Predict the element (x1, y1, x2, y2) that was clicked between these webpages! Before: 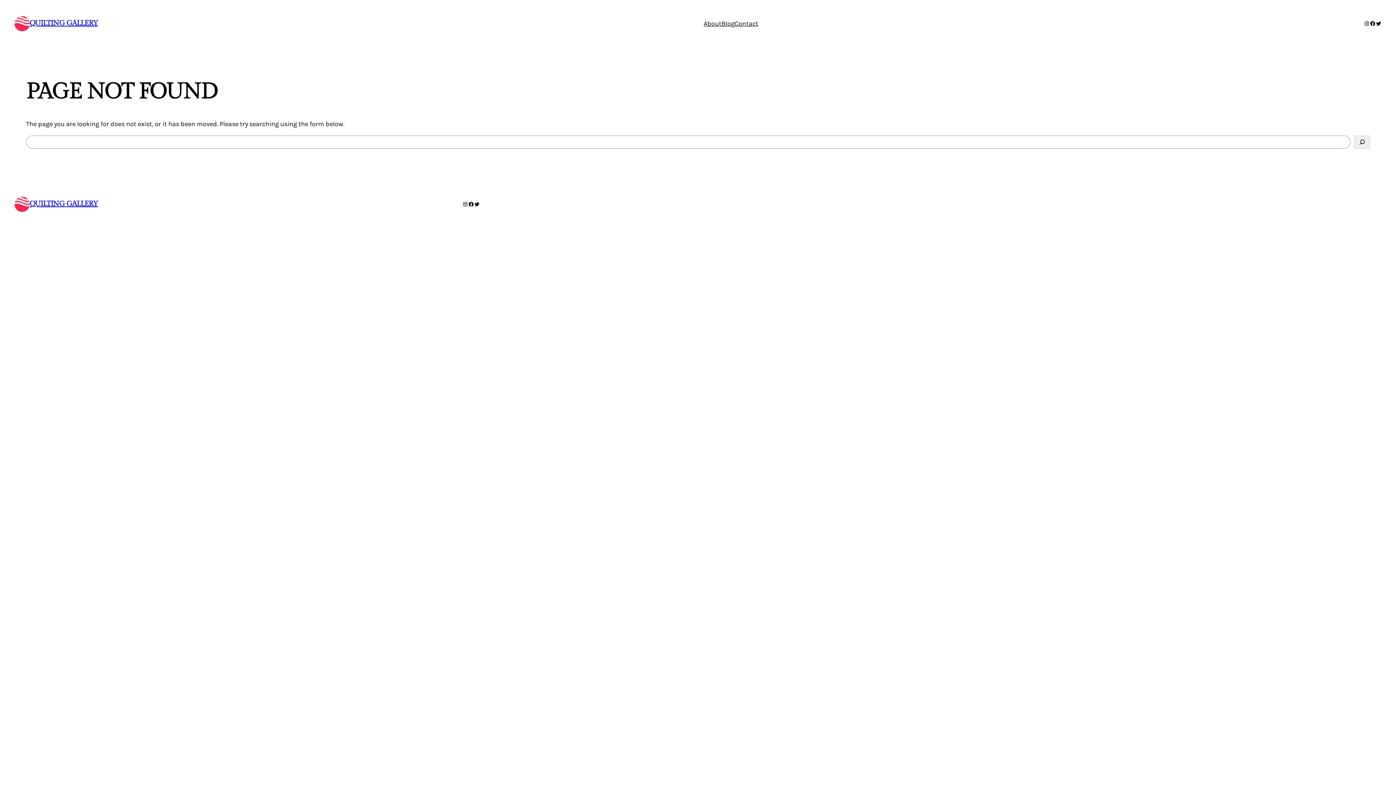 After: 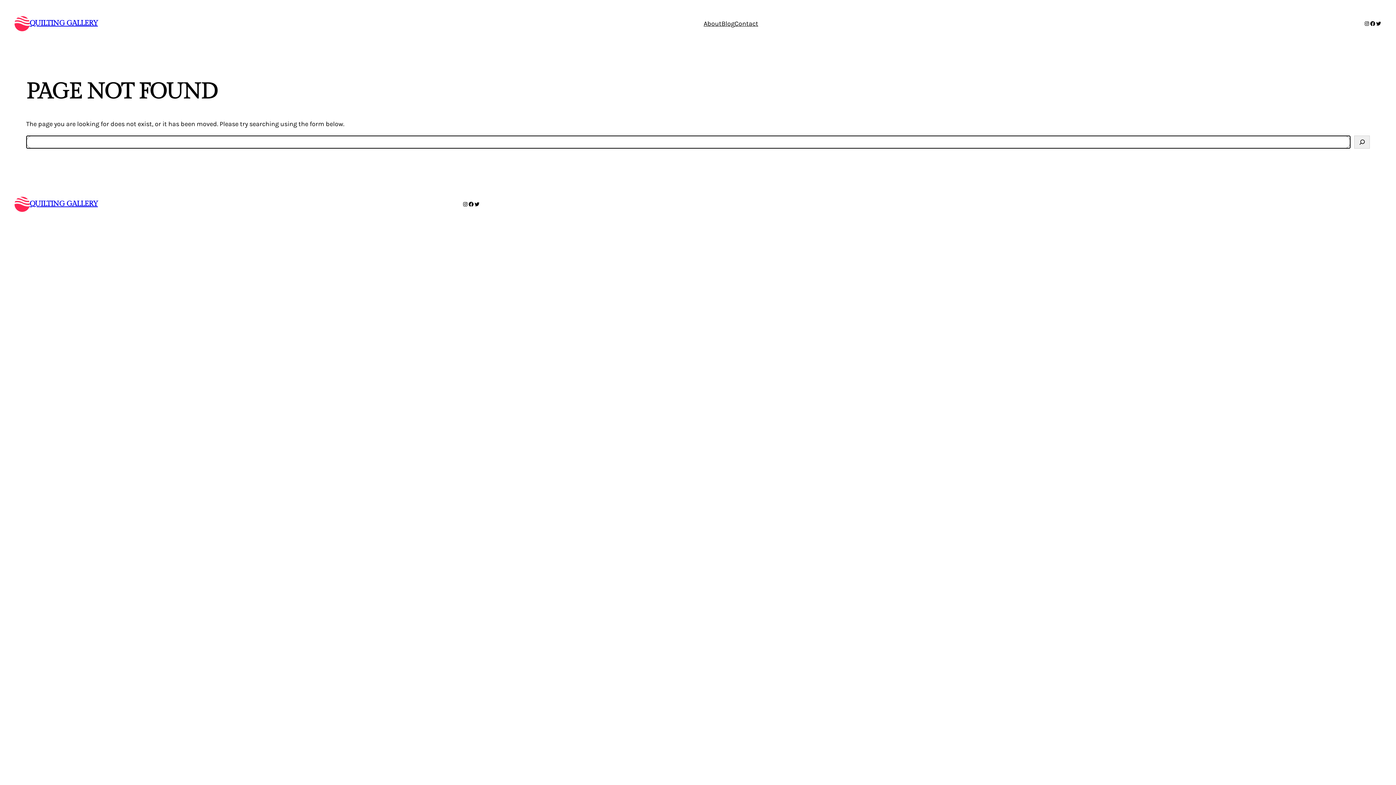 Action: label: Search bbox: (1354, 135, 1370, 148)